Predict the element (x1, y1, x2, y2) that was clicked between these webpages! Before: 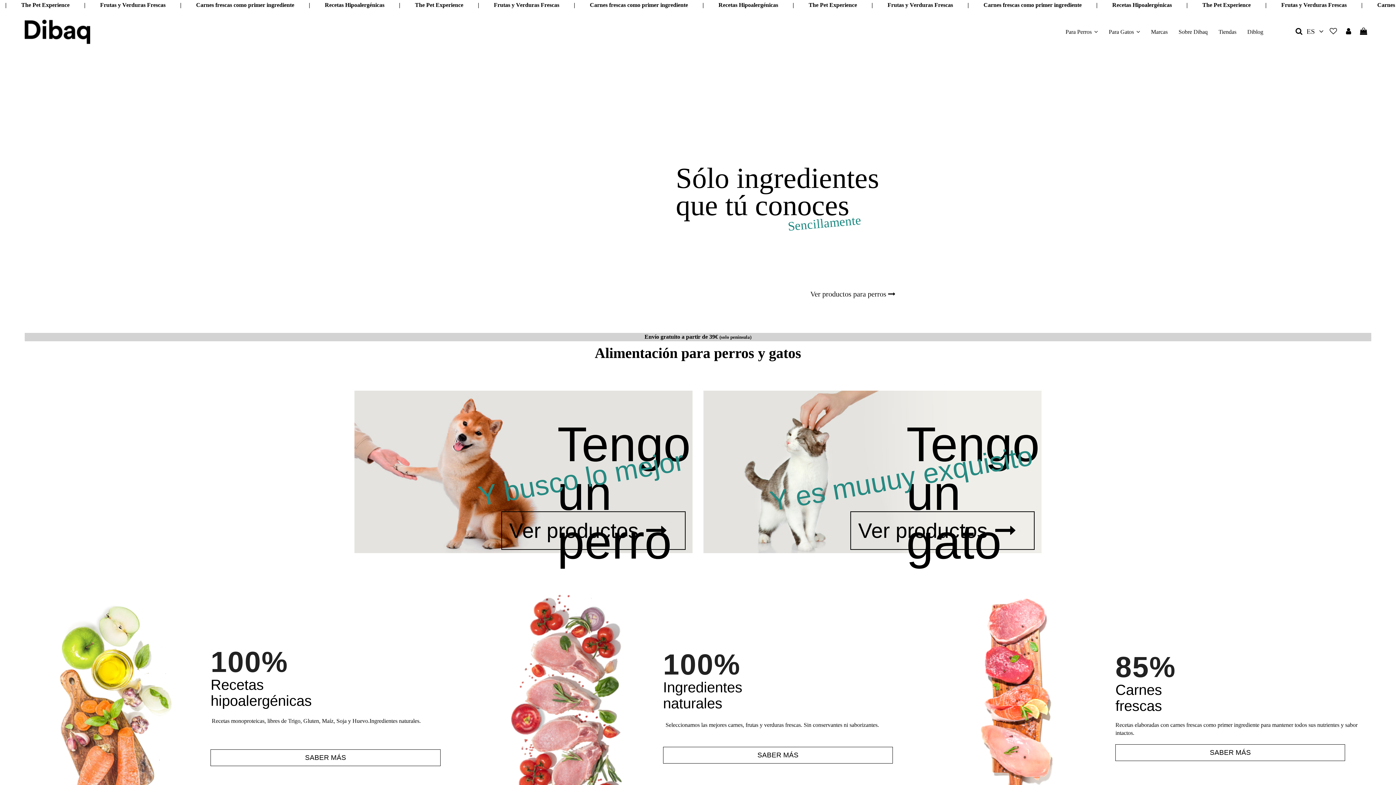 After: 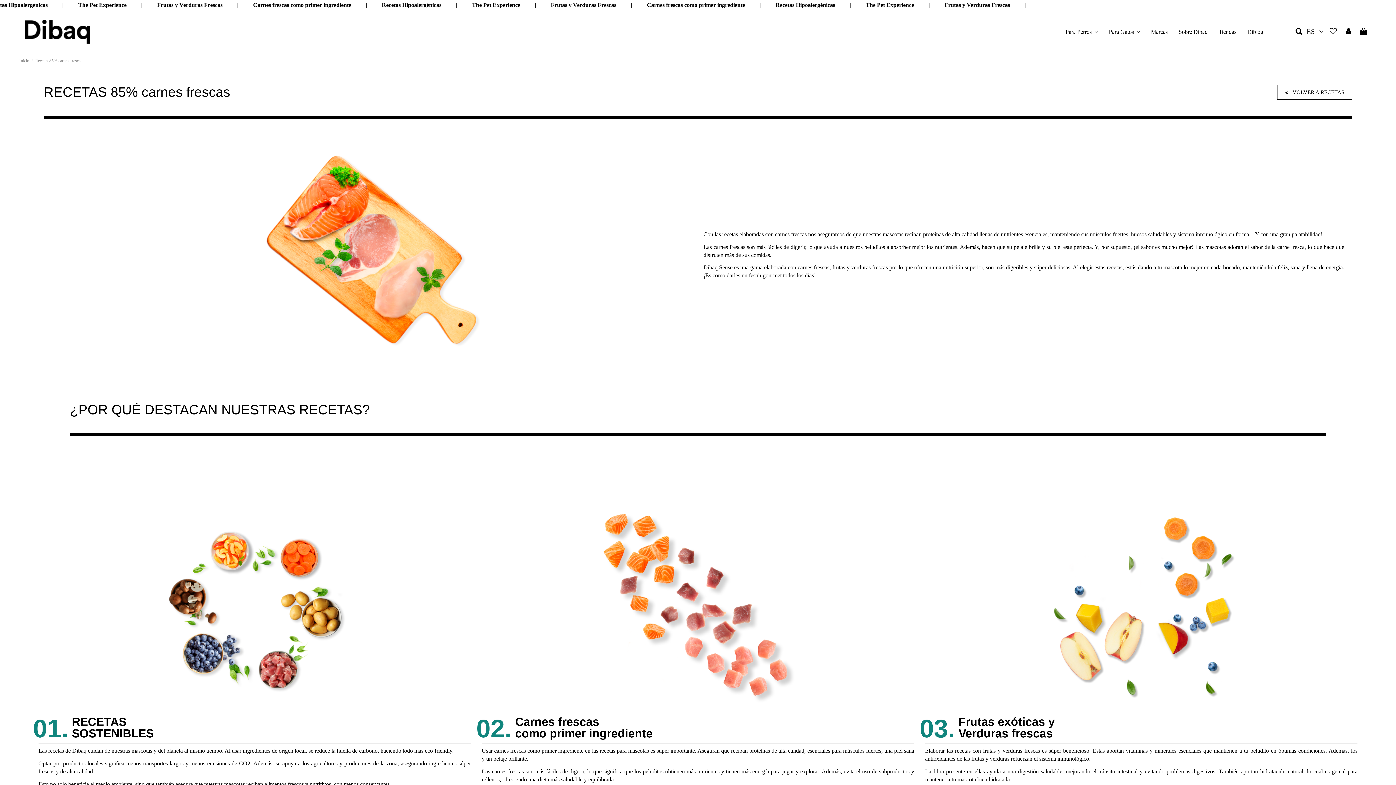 Action: bbox: (1115, 744, 1345, 761) label: SABER MÁS